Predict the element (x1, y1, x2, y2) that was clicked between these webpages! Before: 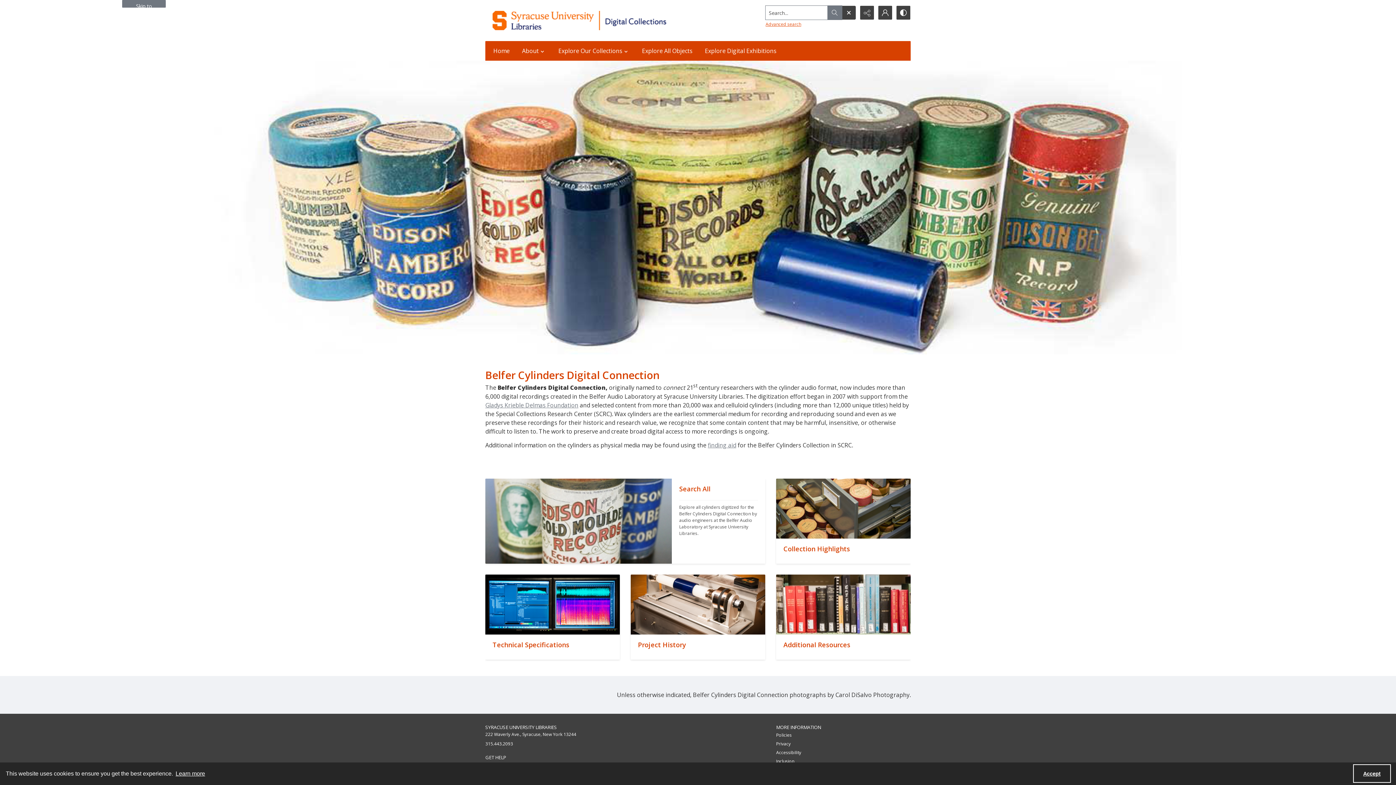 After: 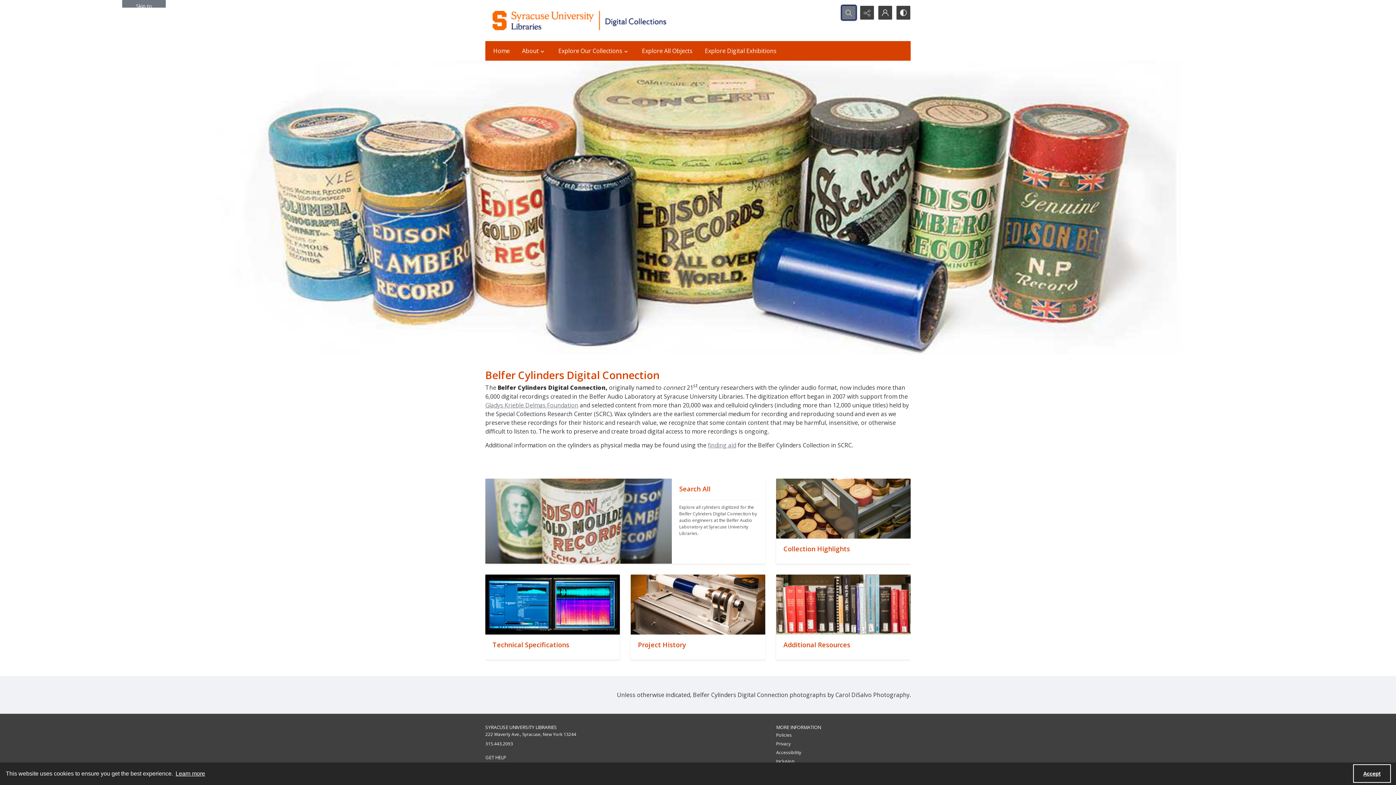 Action: bbox: (842, 5, 856, 19) label: Open search input